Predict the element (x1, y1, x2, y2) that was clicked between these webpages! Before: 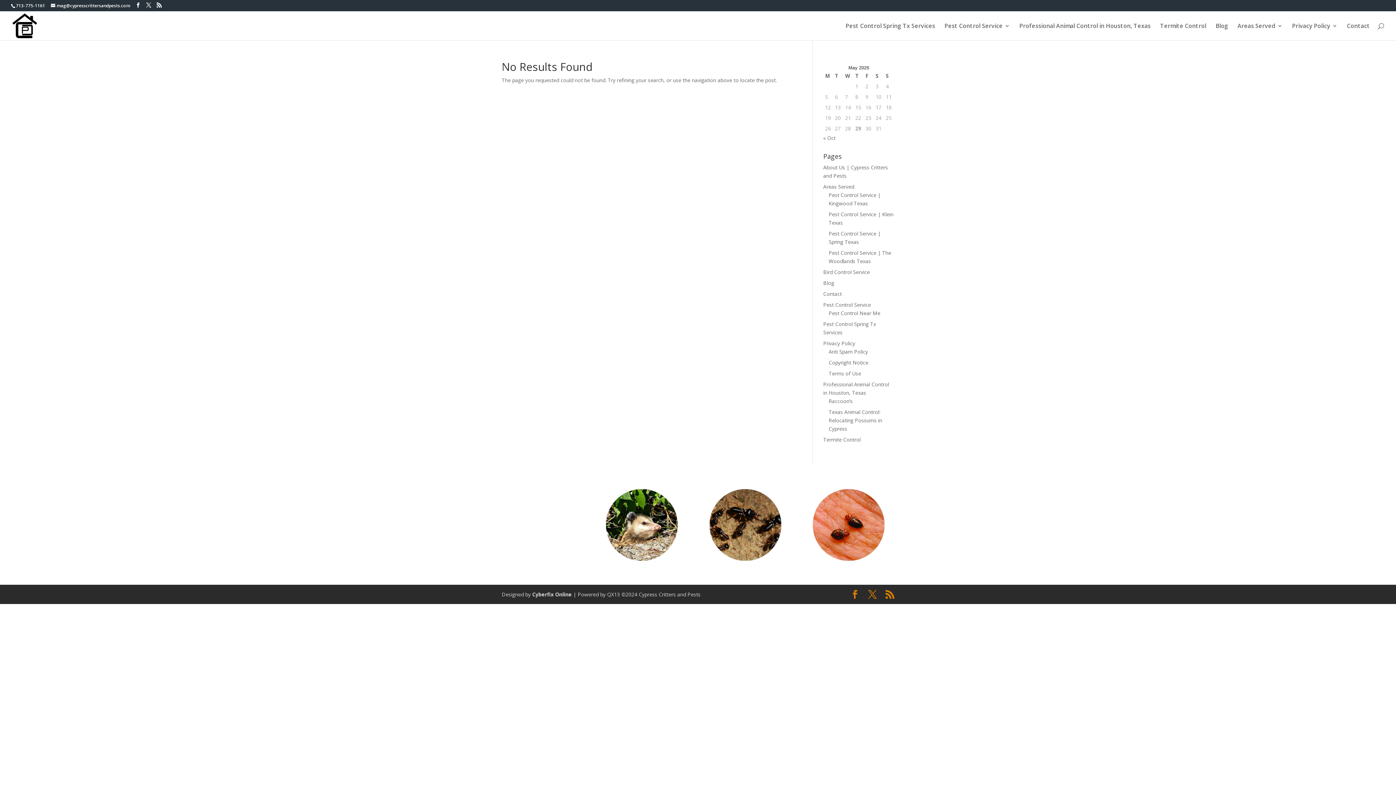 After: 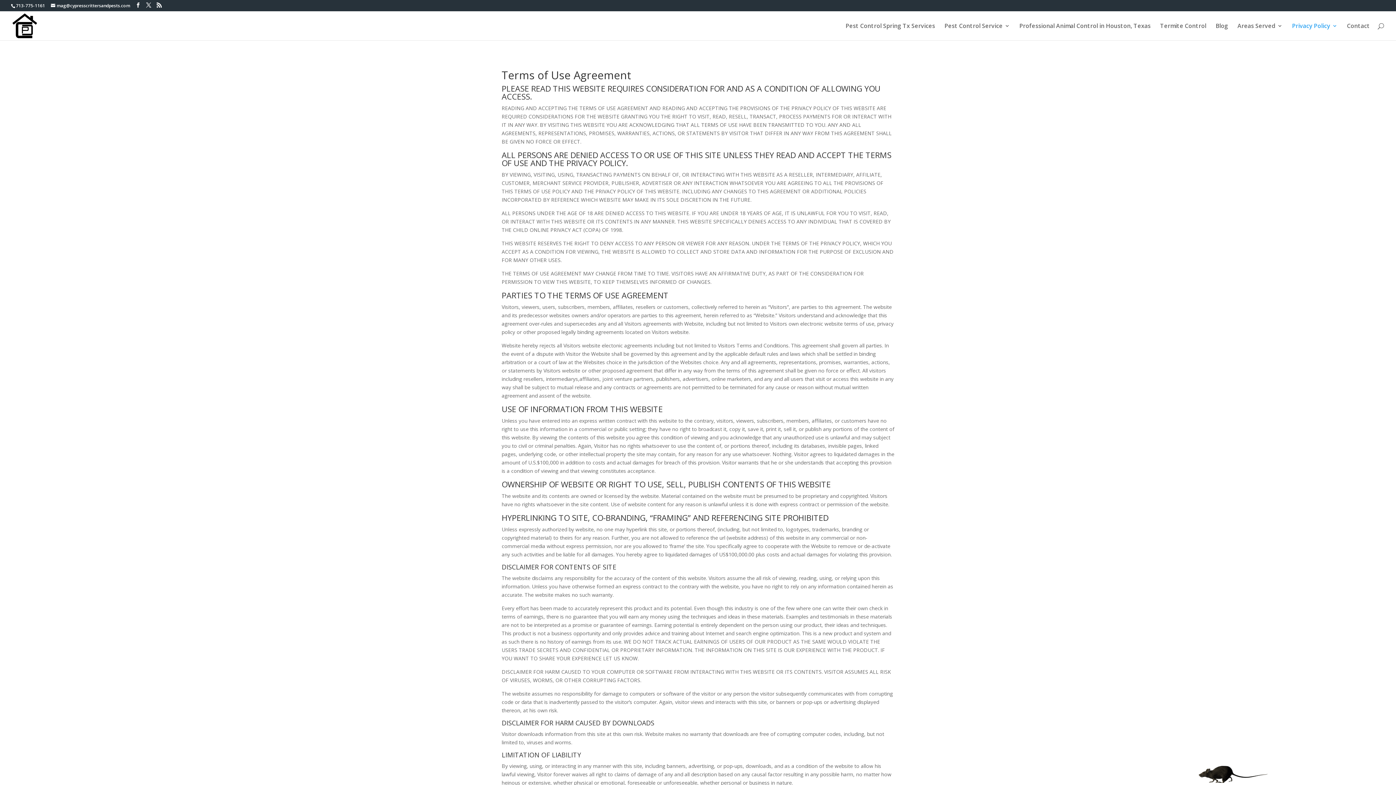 Action: label: Terms of Use bbox: (828, 370, 861, 377)